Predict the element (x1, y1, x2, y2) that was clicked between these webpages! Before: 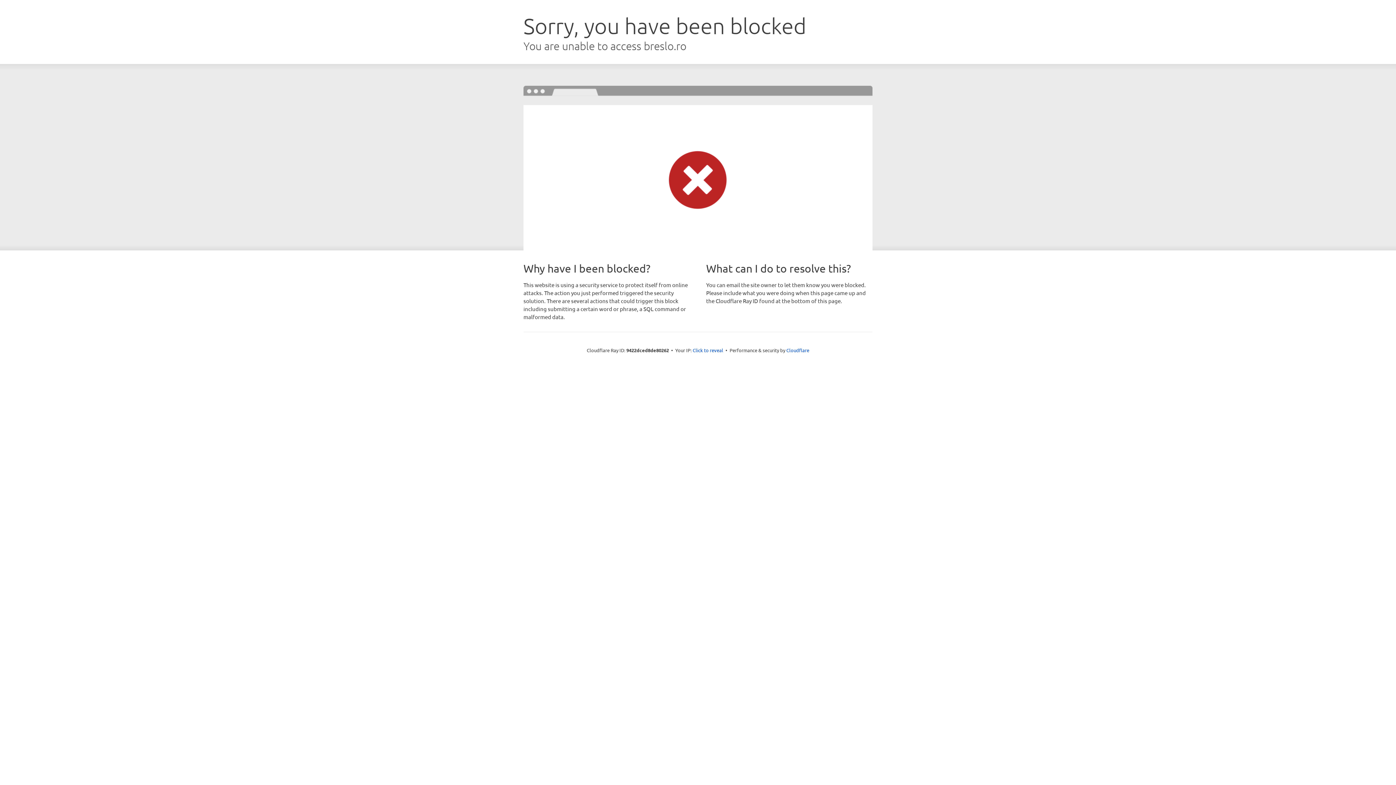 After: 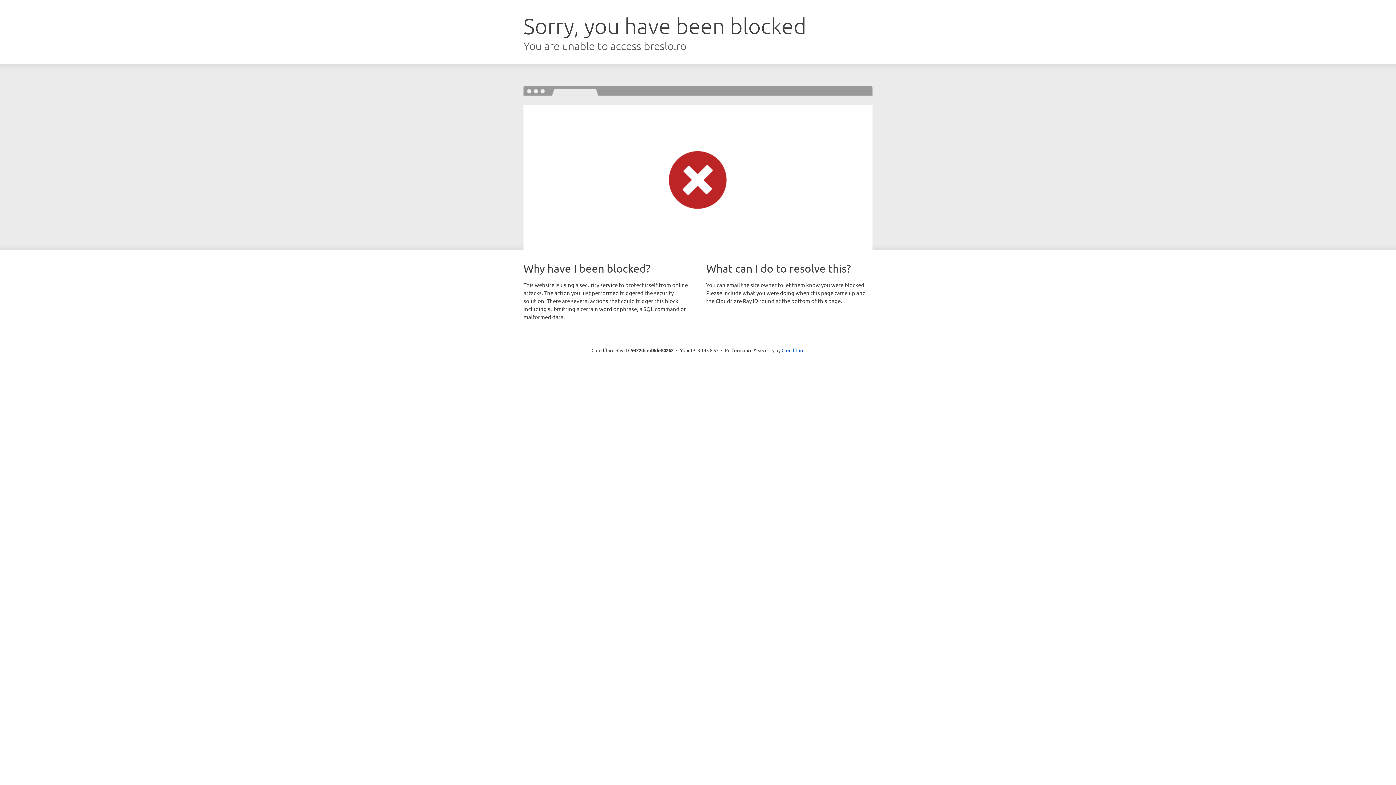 Action: label: Click to reveal bbox: (692, 346, 723, 353)